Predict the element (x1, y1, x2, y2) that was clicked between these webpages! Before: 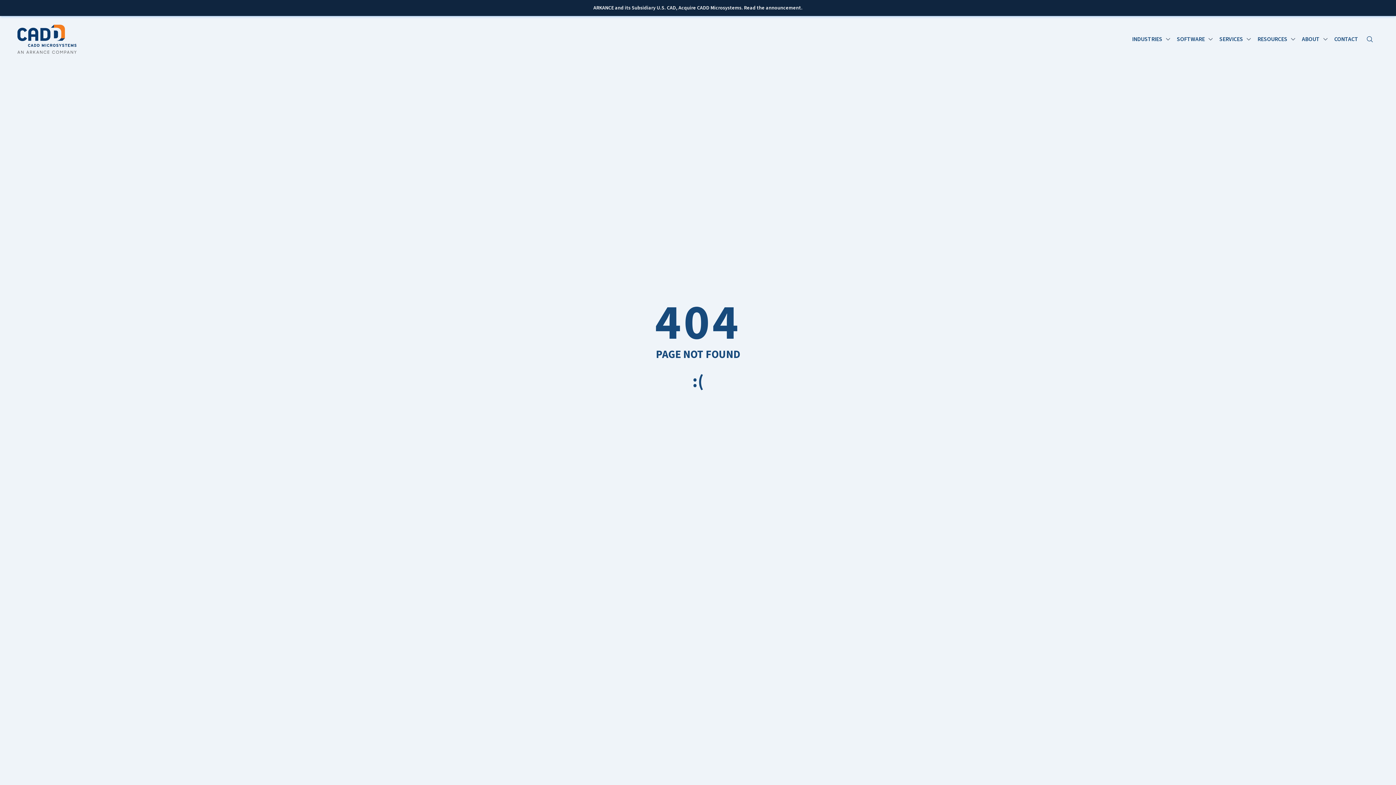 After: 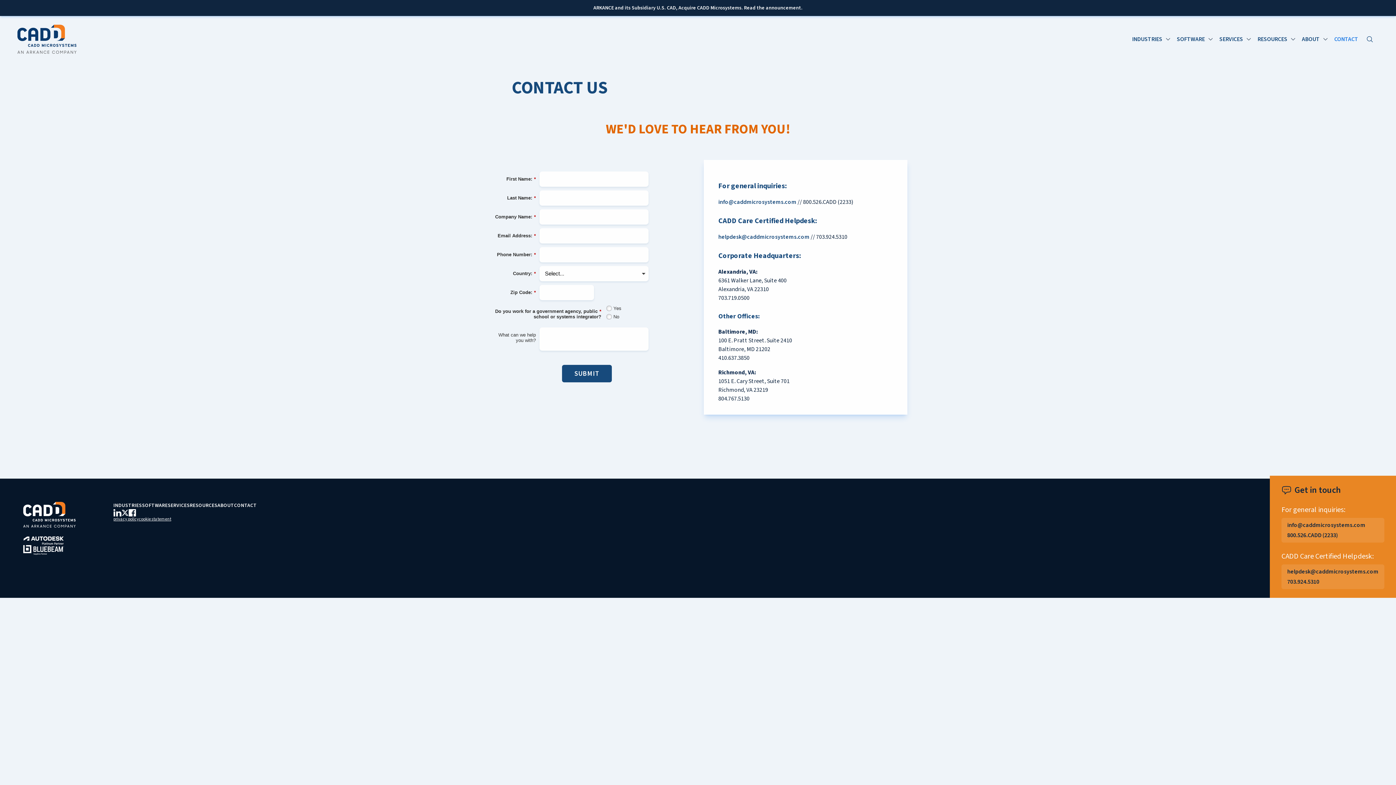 Action: bbox: (1328, 28, 1361, 50) label: CONTACT